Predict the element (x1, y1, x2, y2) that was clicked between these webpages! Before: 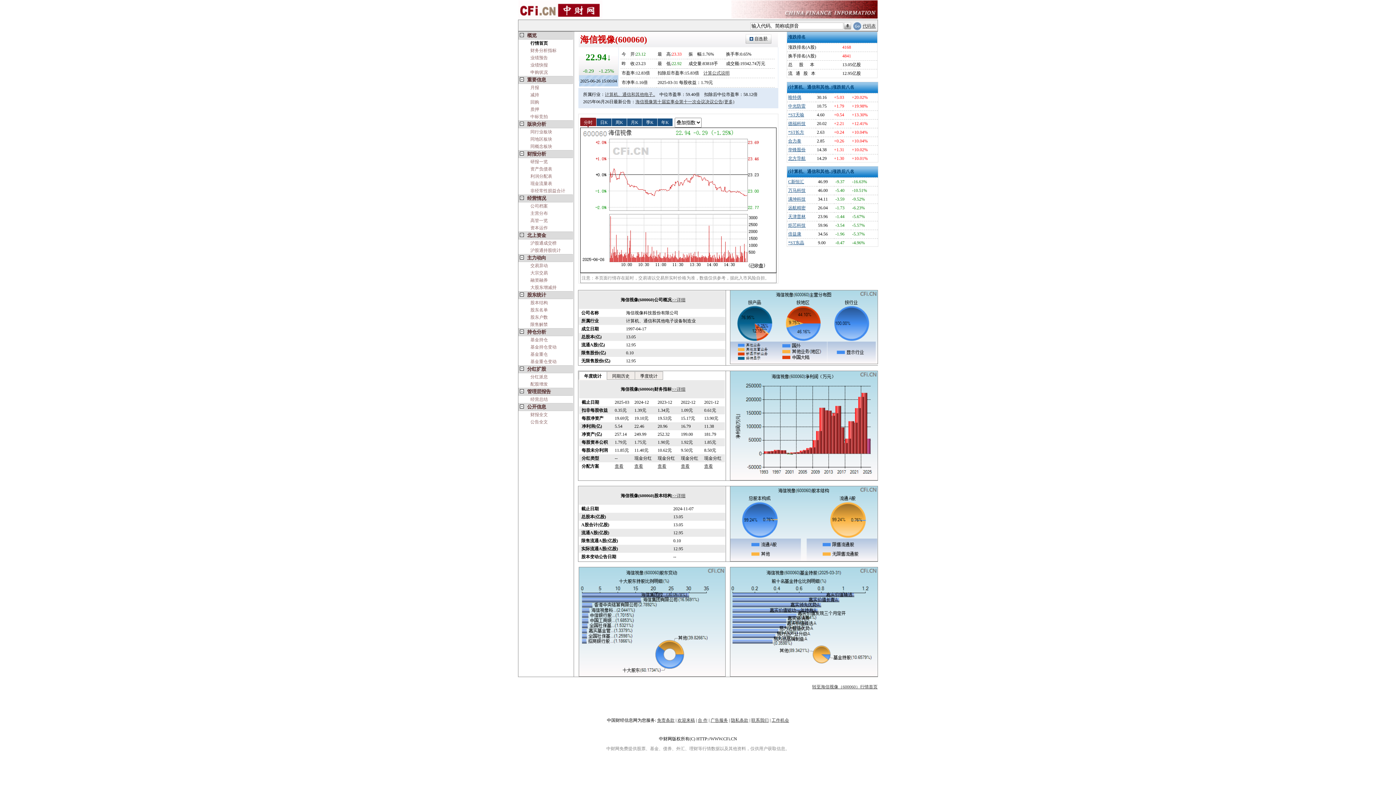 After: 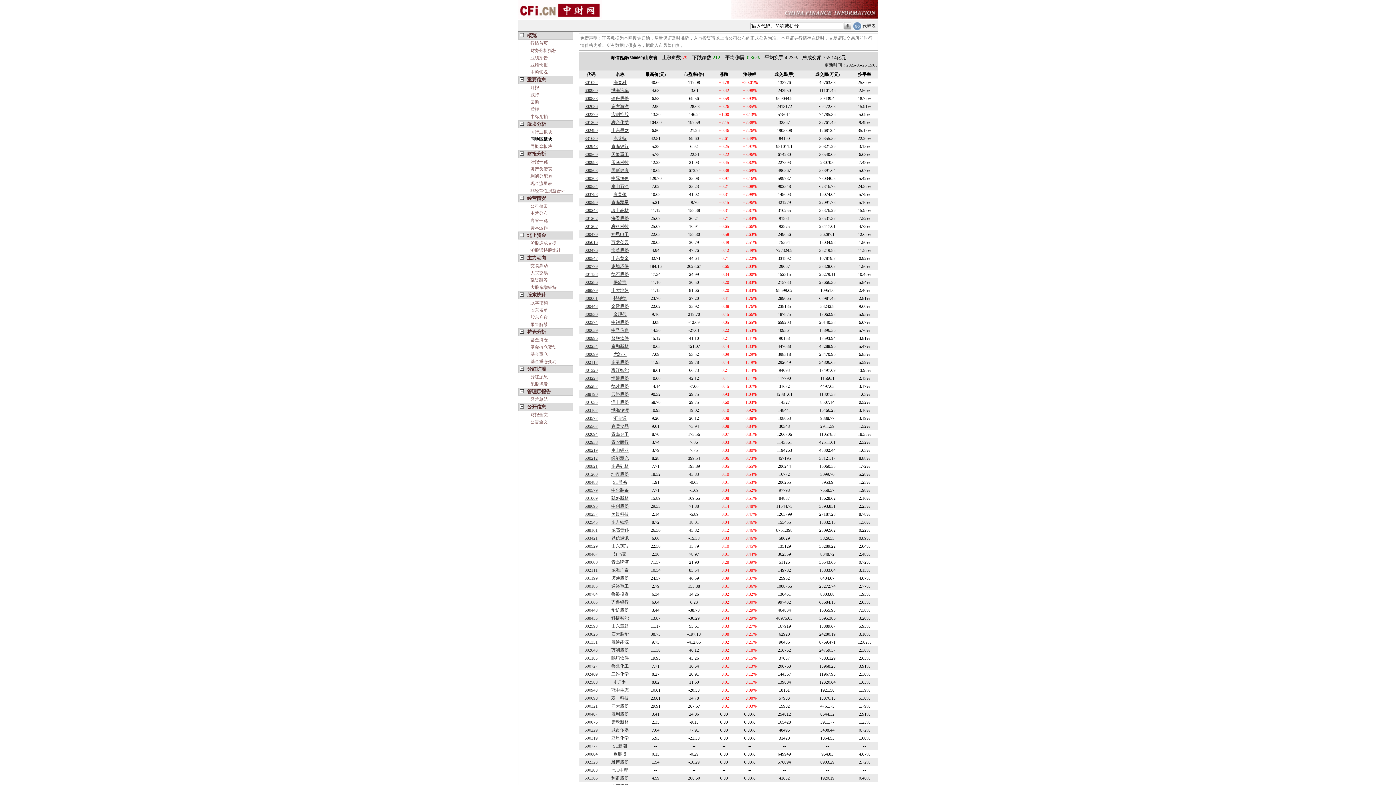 Action: bbox: (530, 136, 552, 141) label: 同地区板块